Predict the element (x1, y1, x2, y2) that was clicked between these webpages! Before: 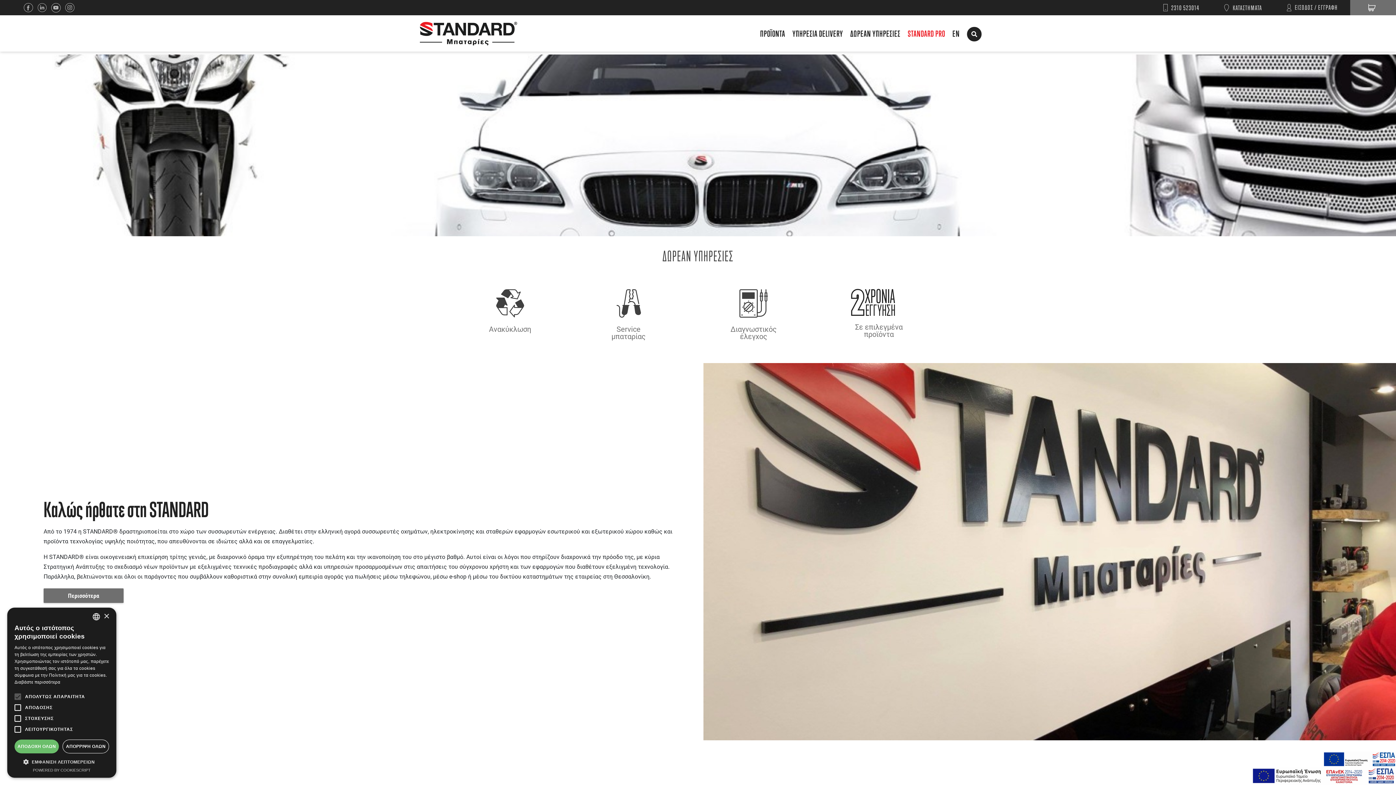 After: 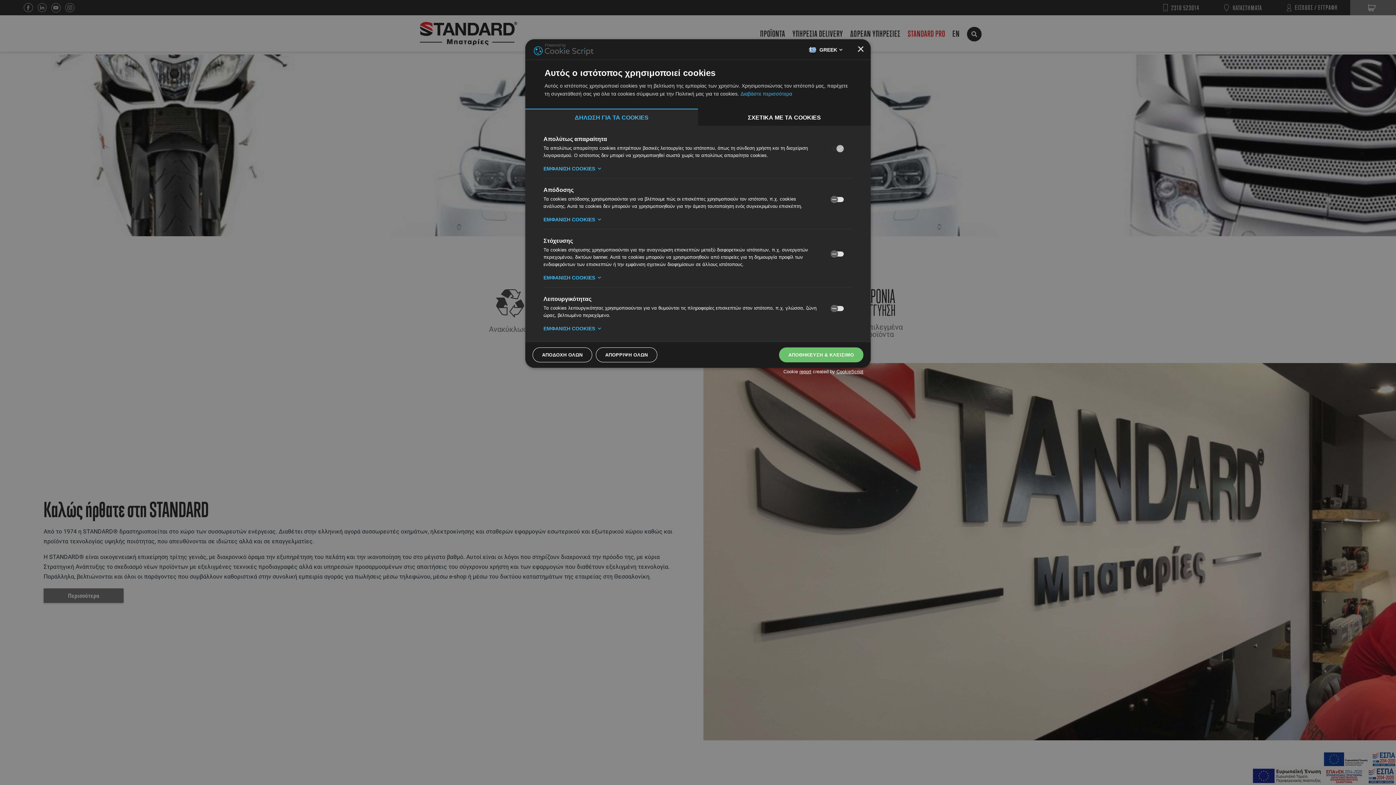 Action: label:  ΕΜΦΑΝΙΣΗ ΛΕΠΤΟΜΕΡΕΙΩΝ bbox: (14, 758, 109, 765)